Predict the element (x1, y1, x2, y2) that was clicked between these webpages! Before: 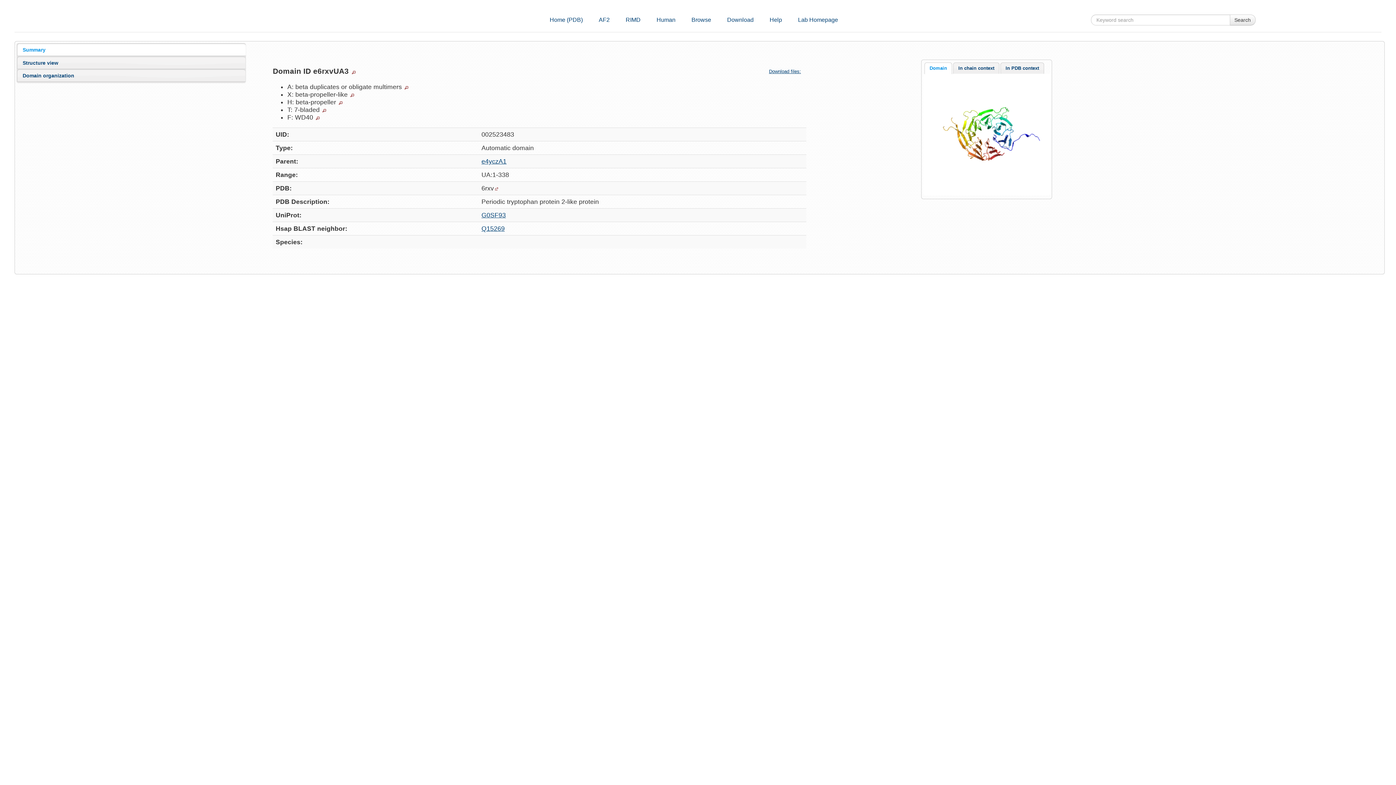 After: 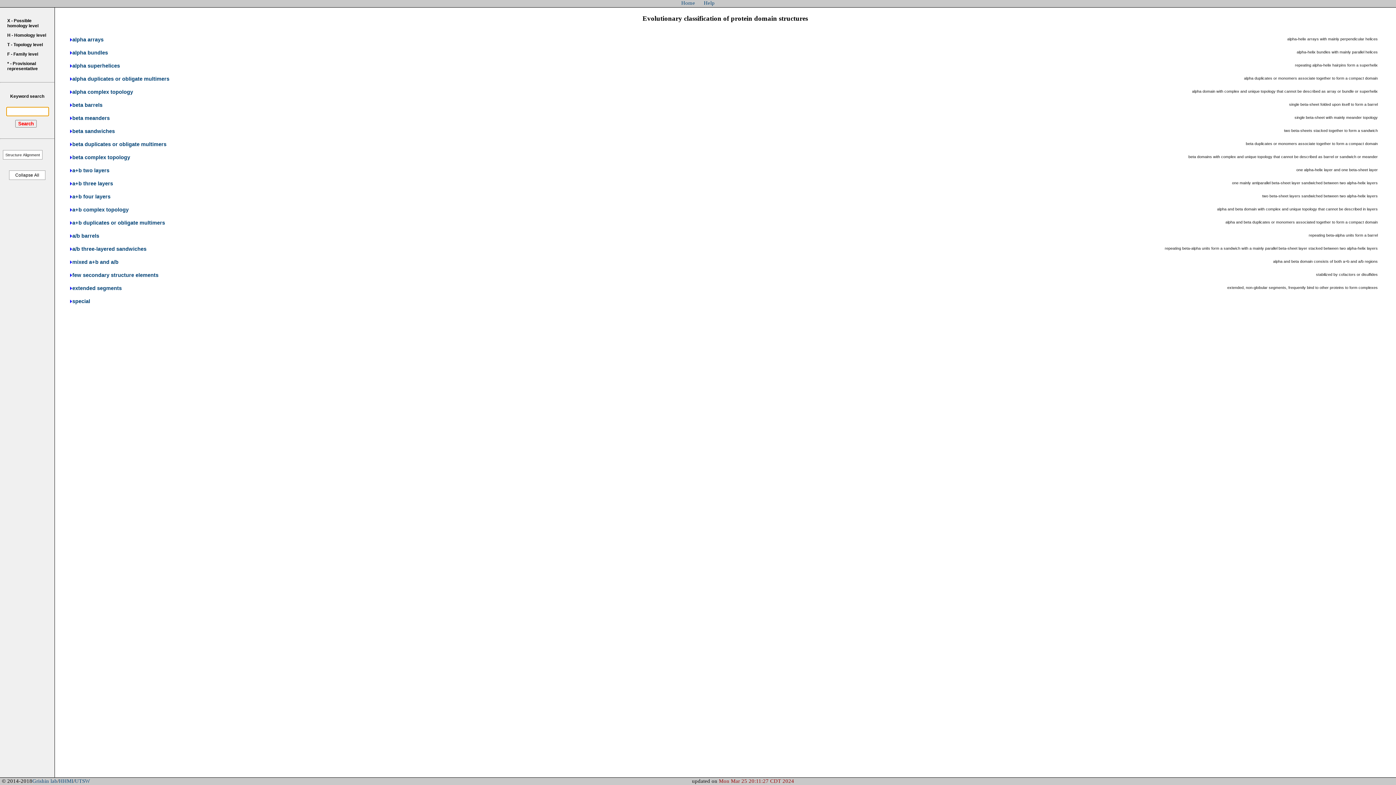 Action: bbox: (321, 107, 327, 113)